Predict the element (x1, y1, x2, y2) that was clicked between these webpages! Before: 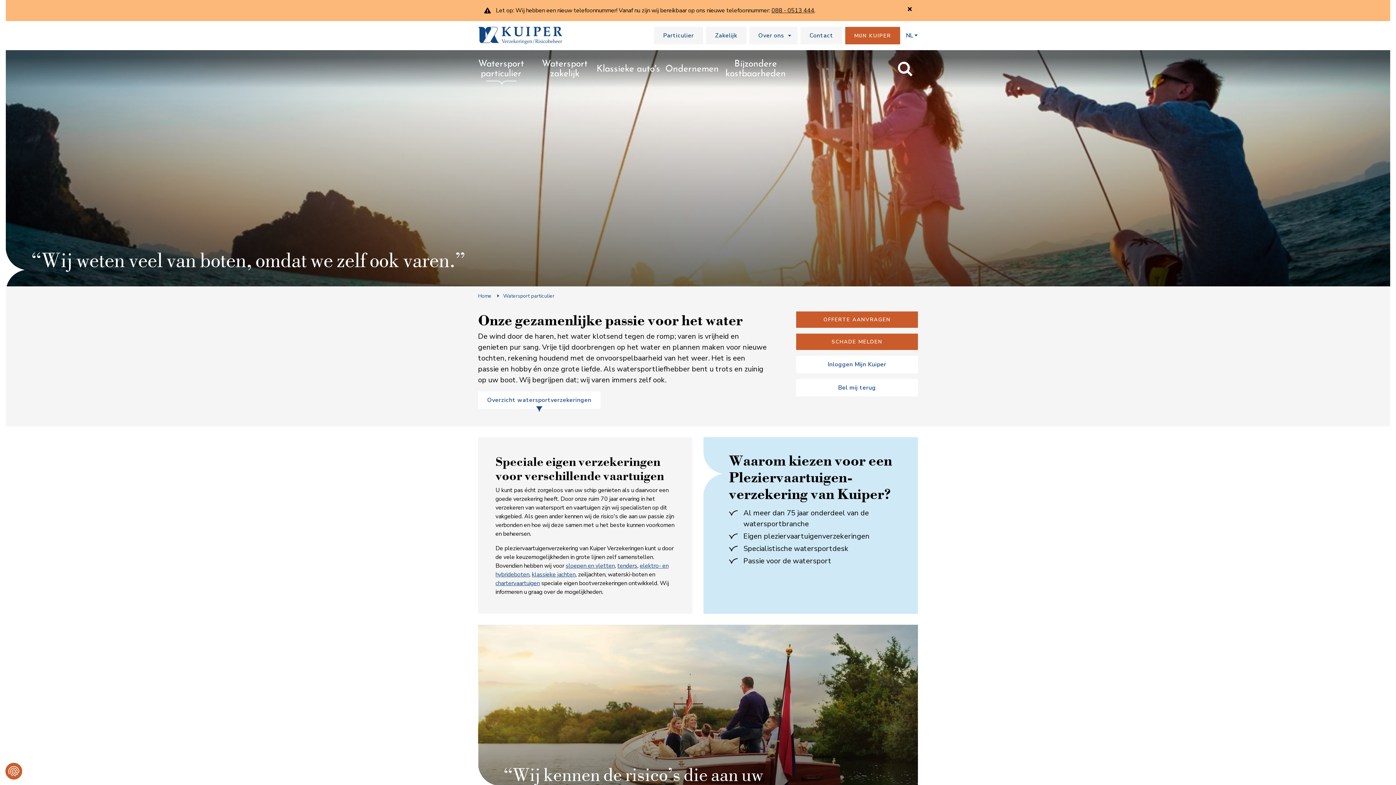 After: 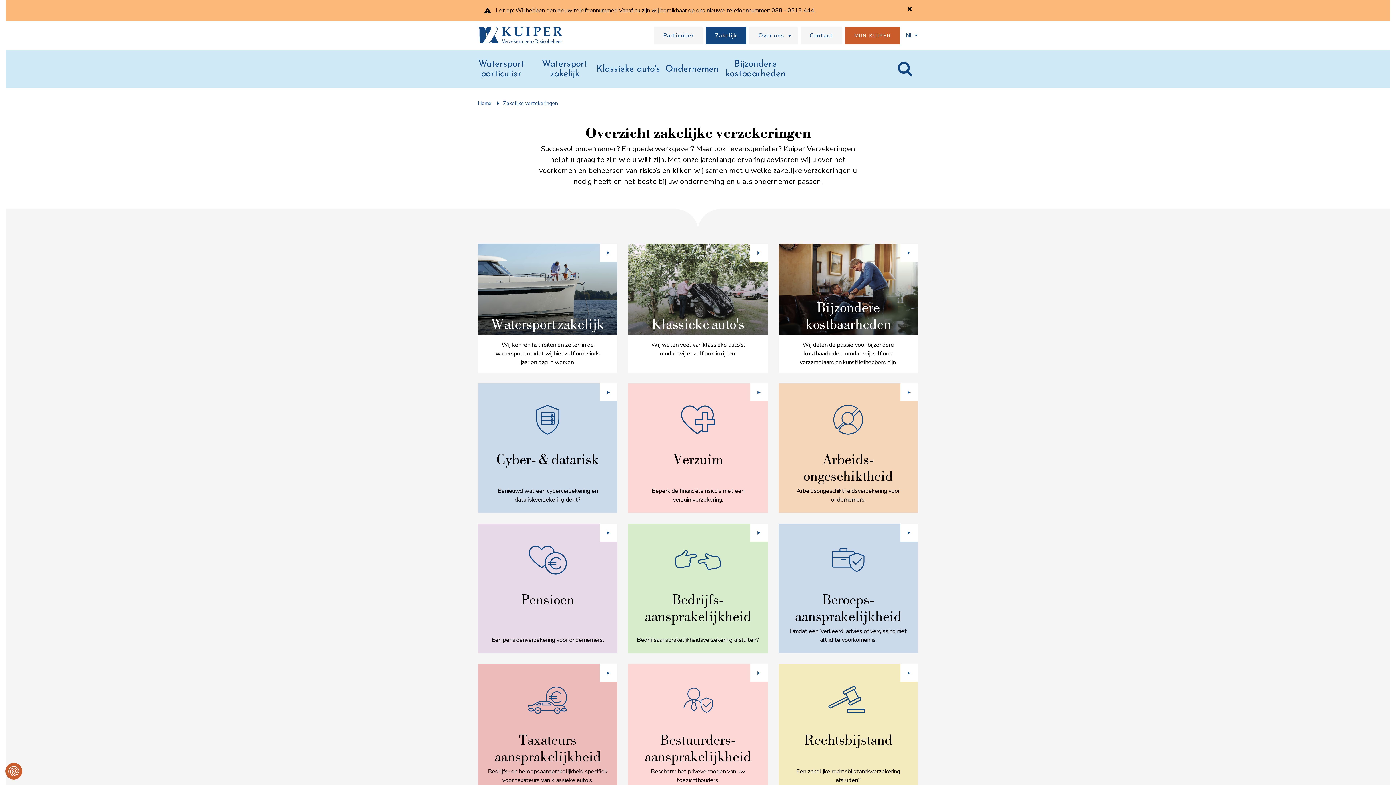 Action: label: Zakelijk bbox: (706, 26, 746, 44)